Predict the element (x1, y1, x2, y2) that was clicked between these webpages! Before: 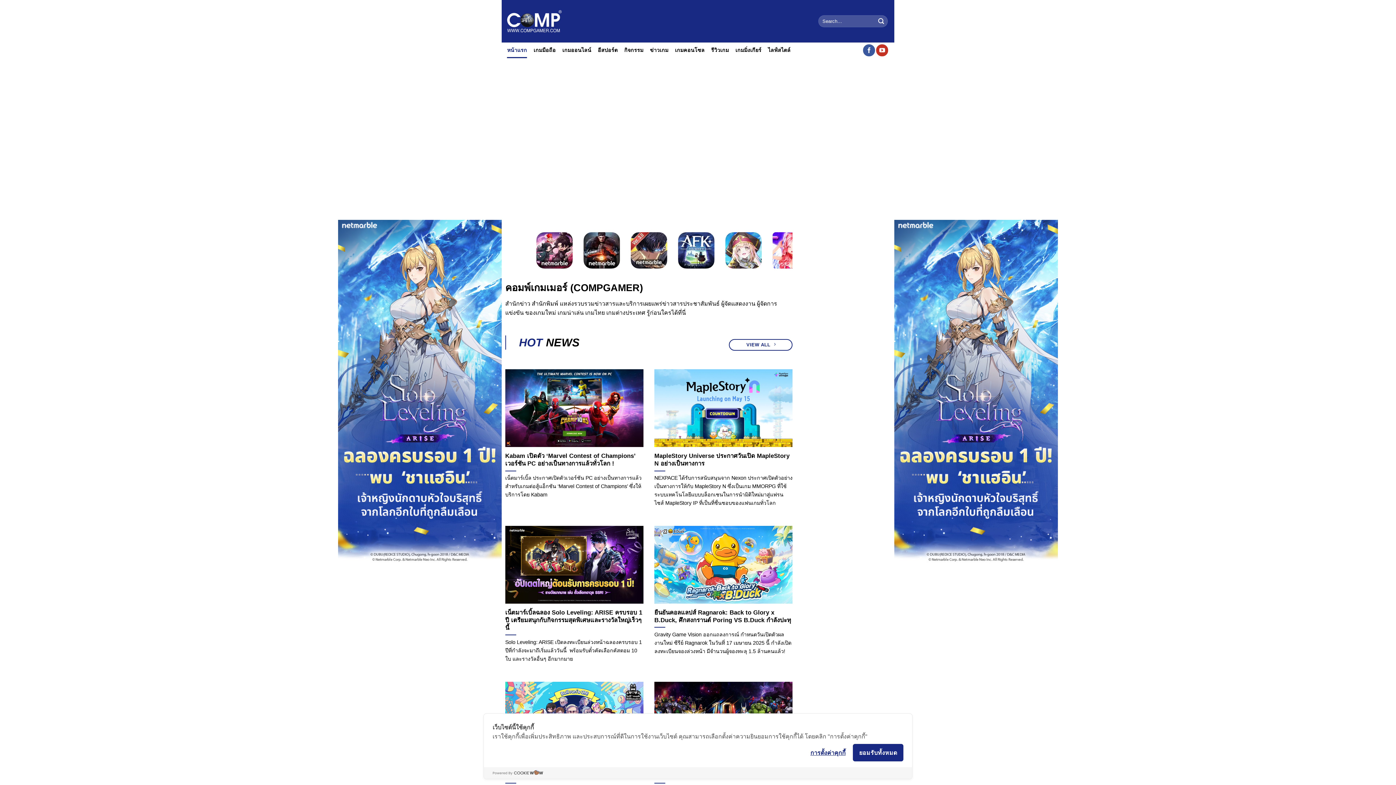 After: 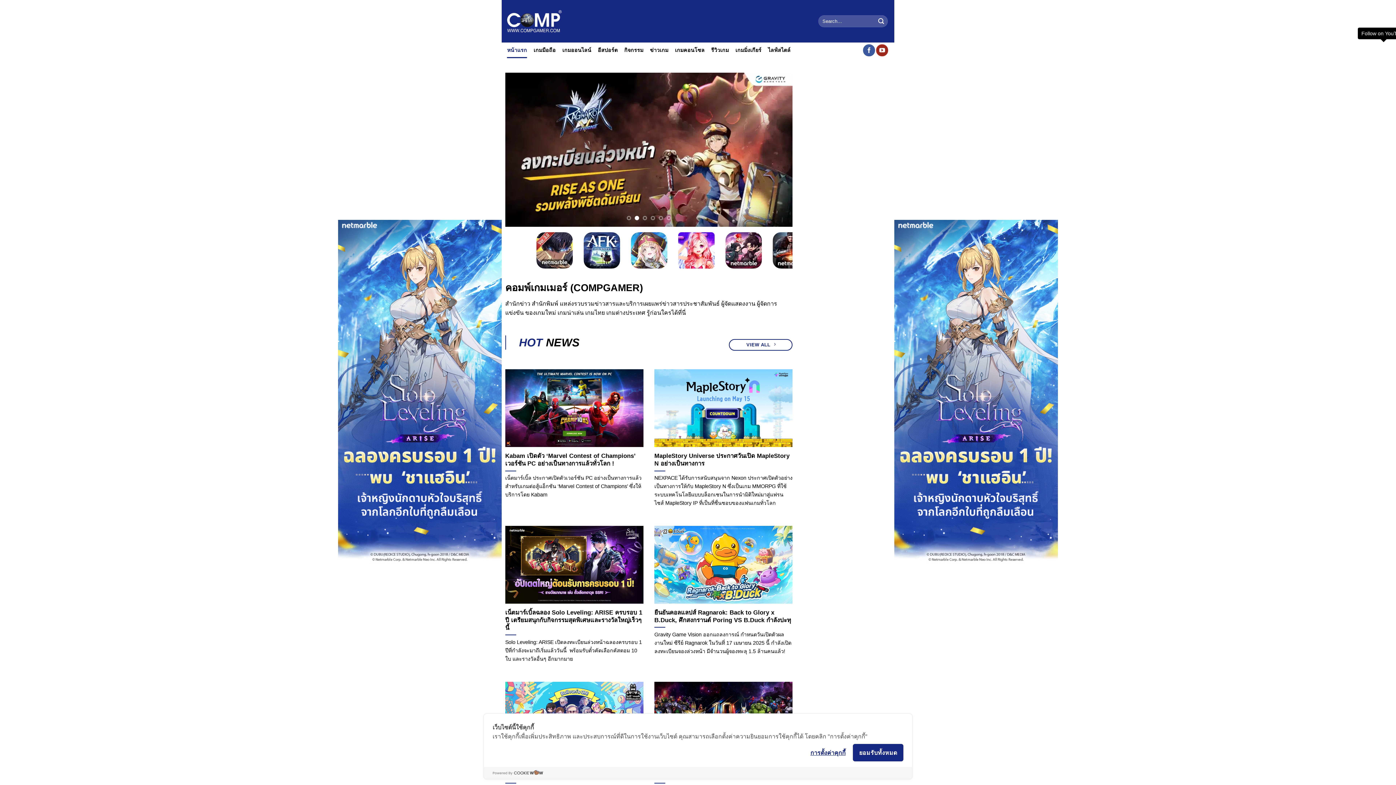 Action: label: Follow on YouTube bbox: (876, 44, 888, 56)